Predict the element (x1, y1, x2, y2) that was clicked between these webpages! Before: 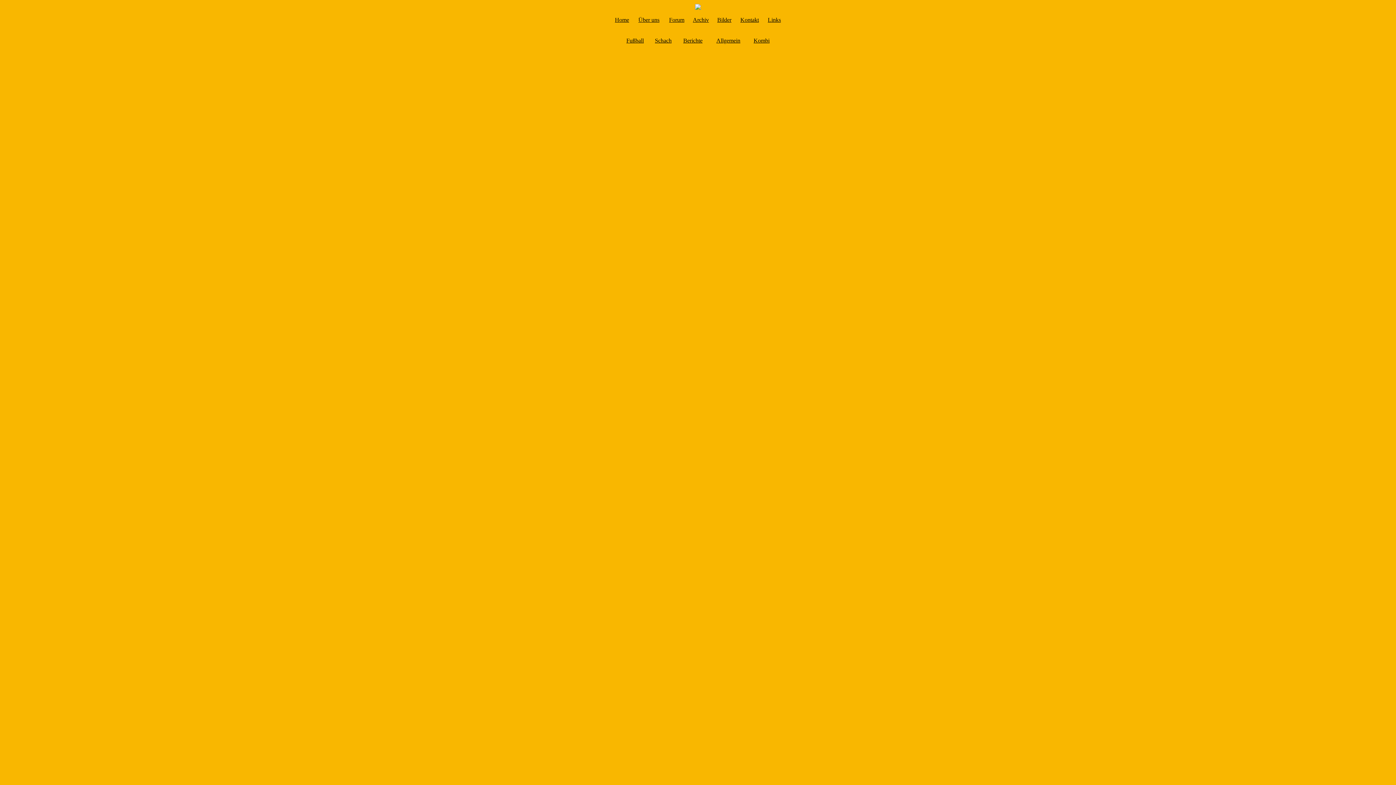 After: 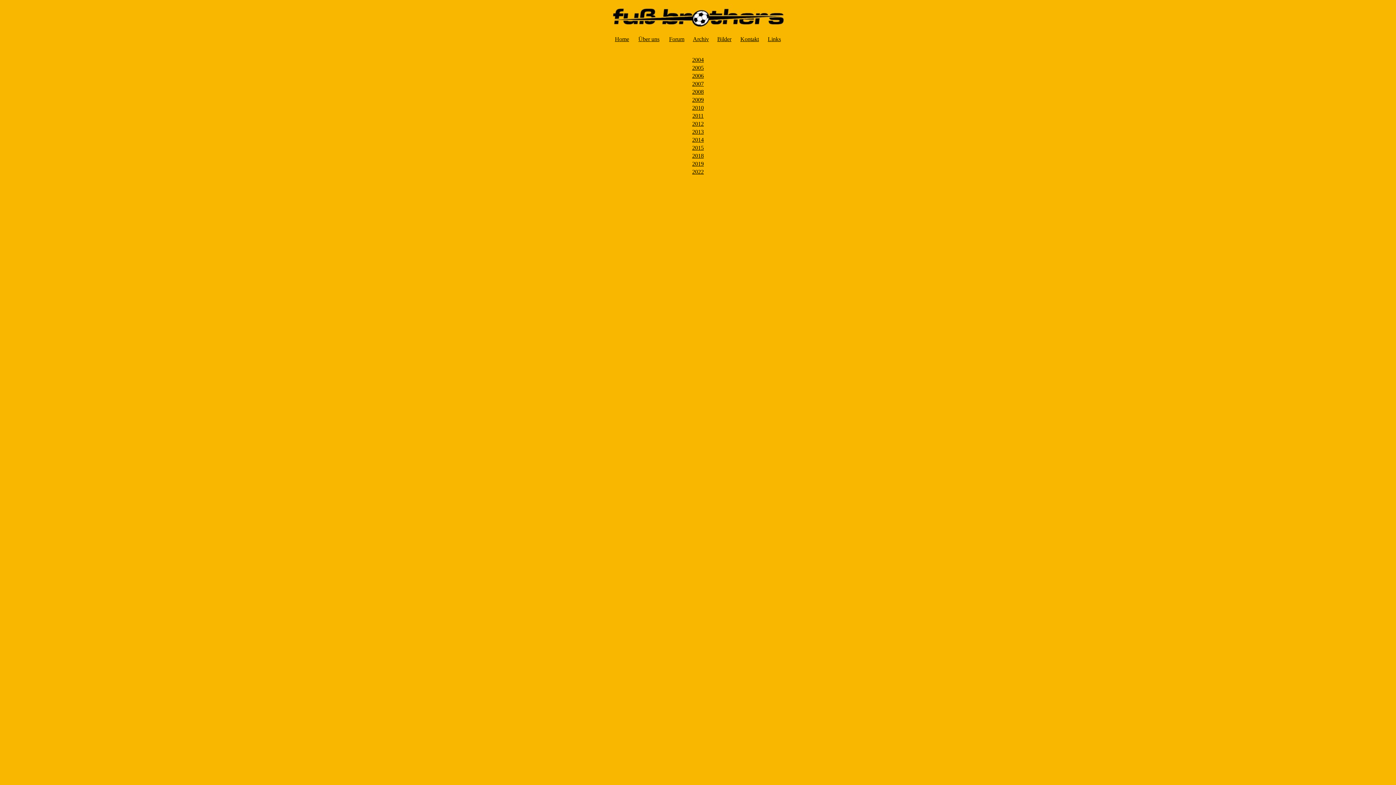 Action: bbox: (683, 37, 702, 43) label: Berichte